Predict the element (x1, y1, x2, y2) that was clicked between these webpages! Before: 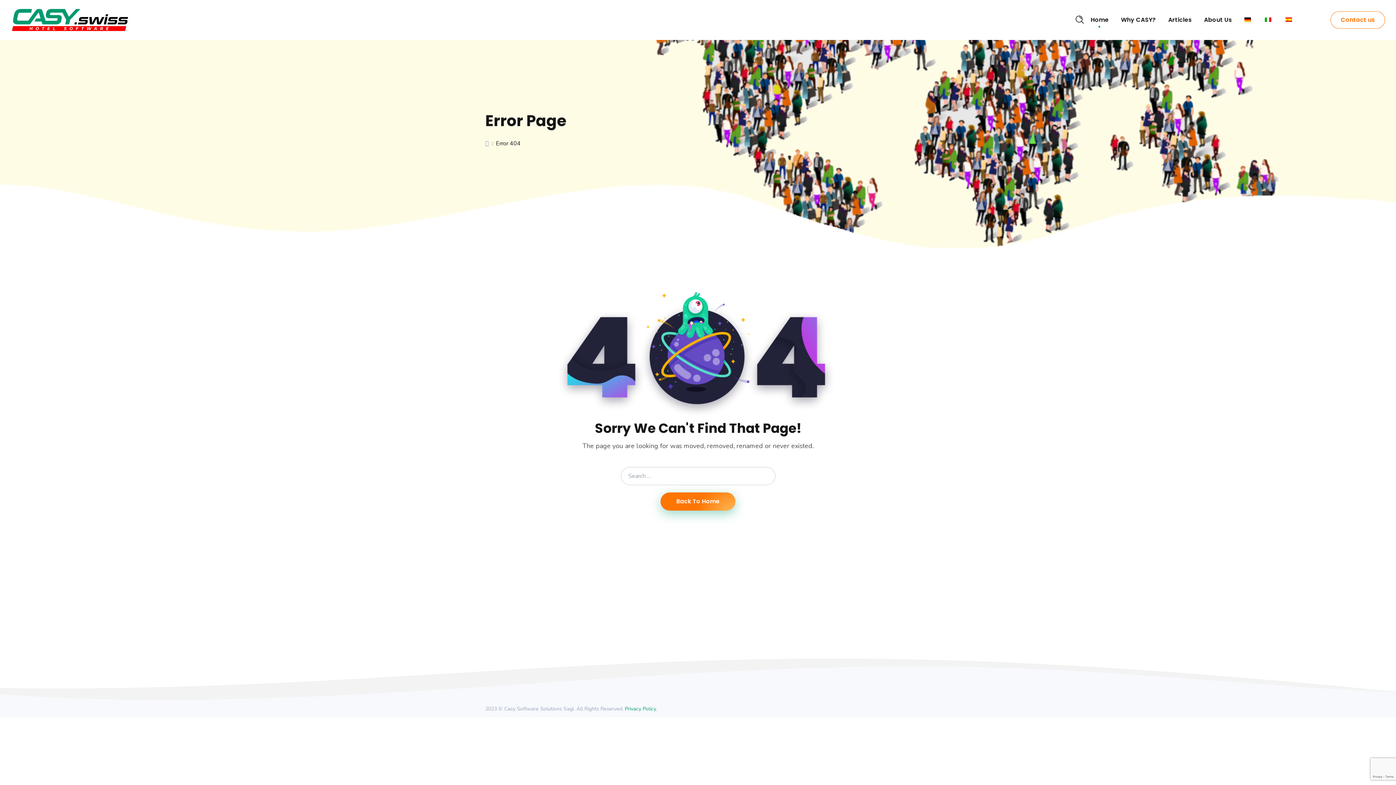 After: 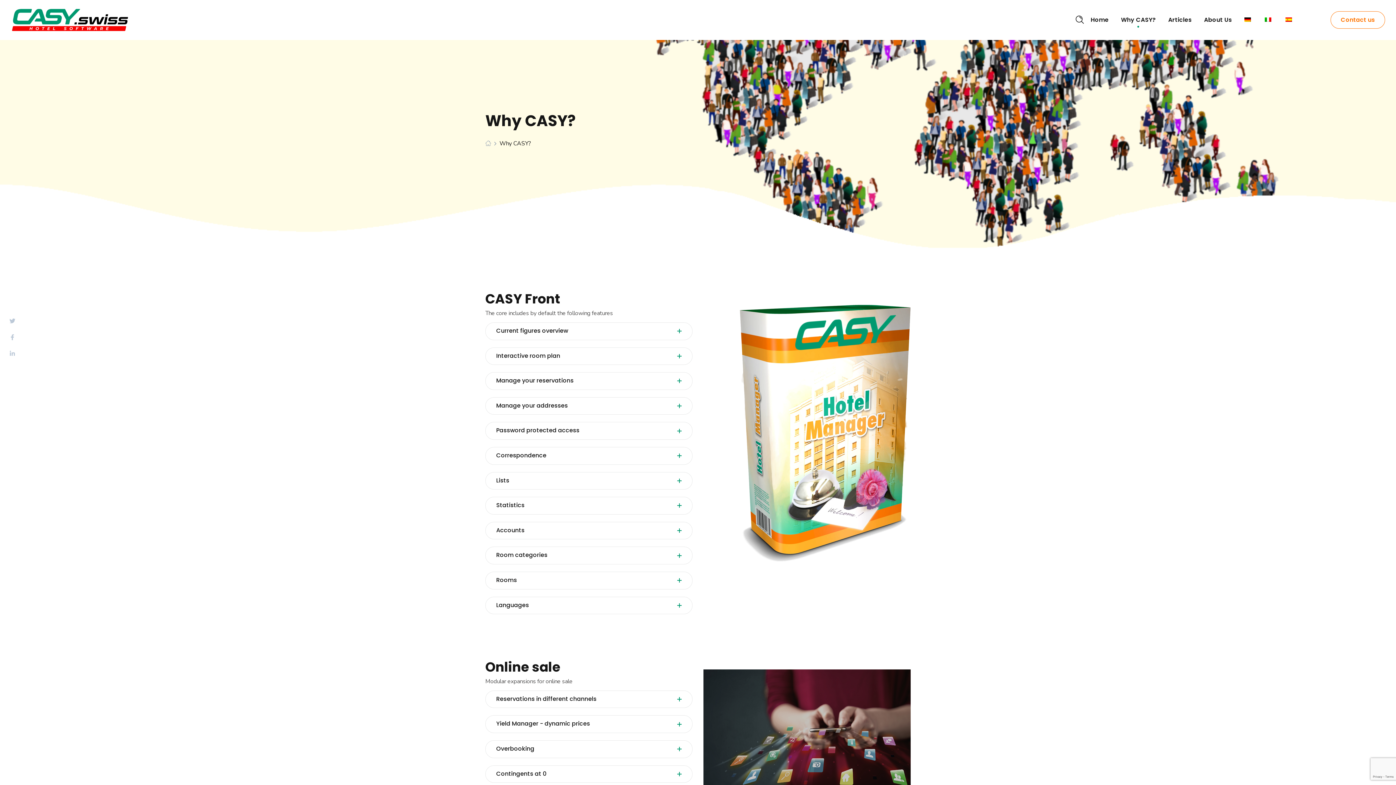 Action: label: Why CASY? bbox: (1115, 0, 1162, 40)